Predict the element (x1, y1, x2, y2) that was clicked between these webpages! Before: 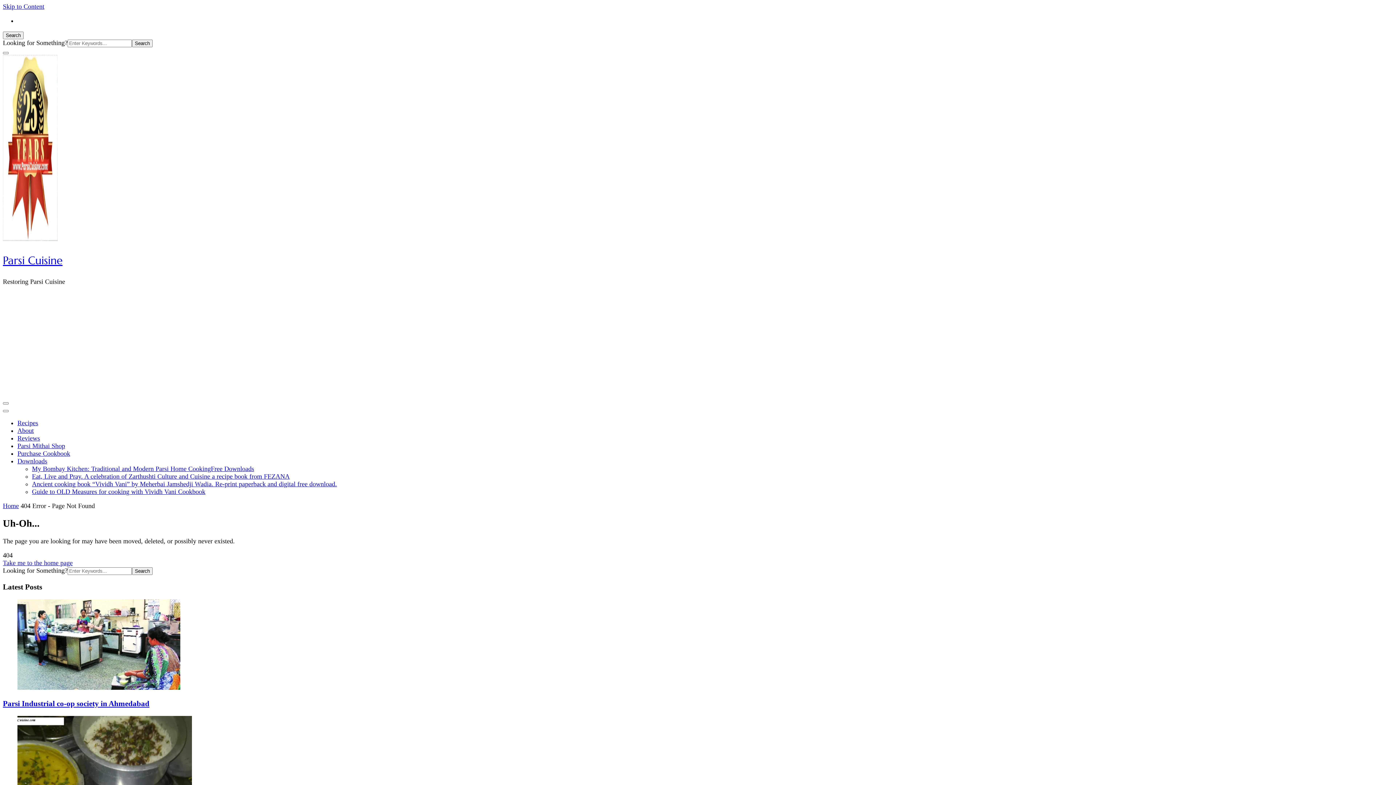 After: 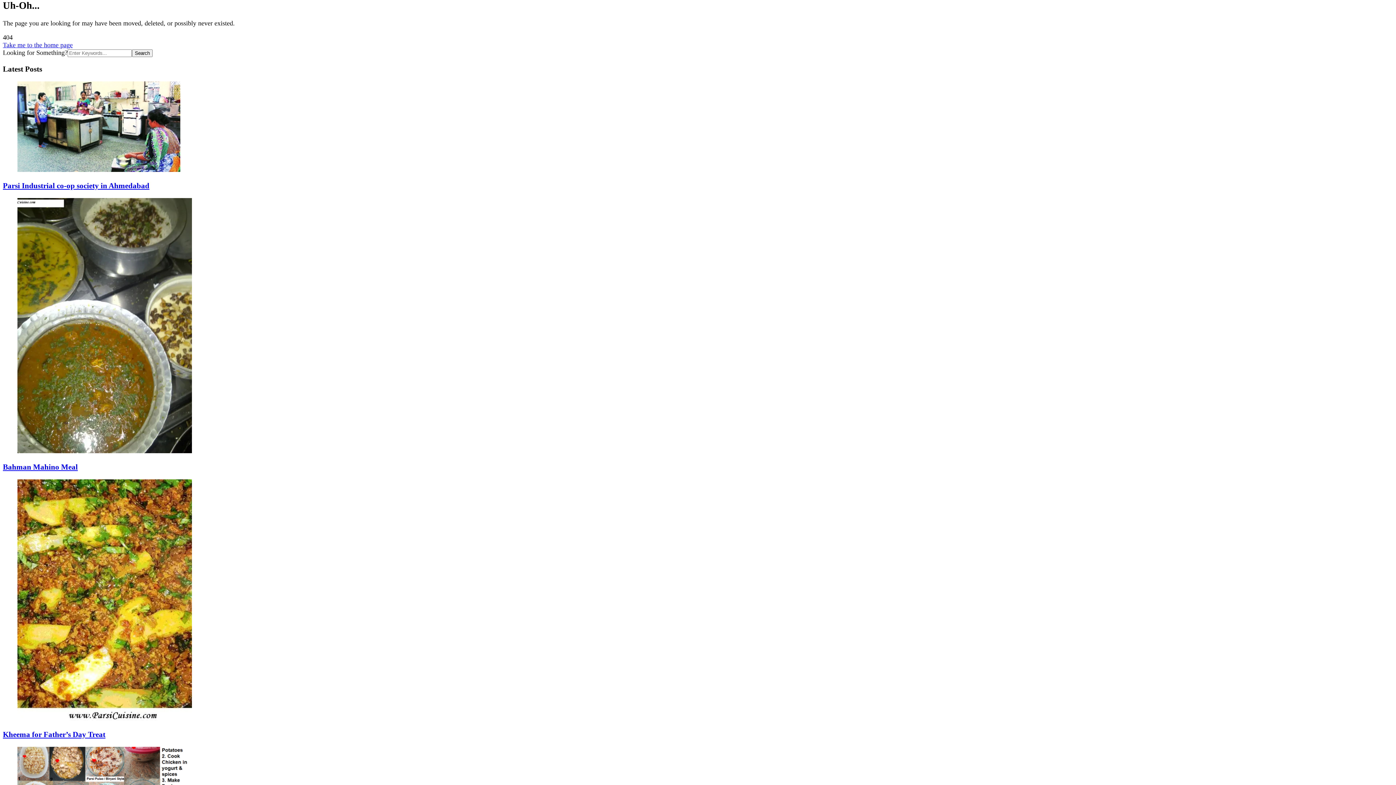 Action: bbox: (2, 2, 44, 10) label: skip to content